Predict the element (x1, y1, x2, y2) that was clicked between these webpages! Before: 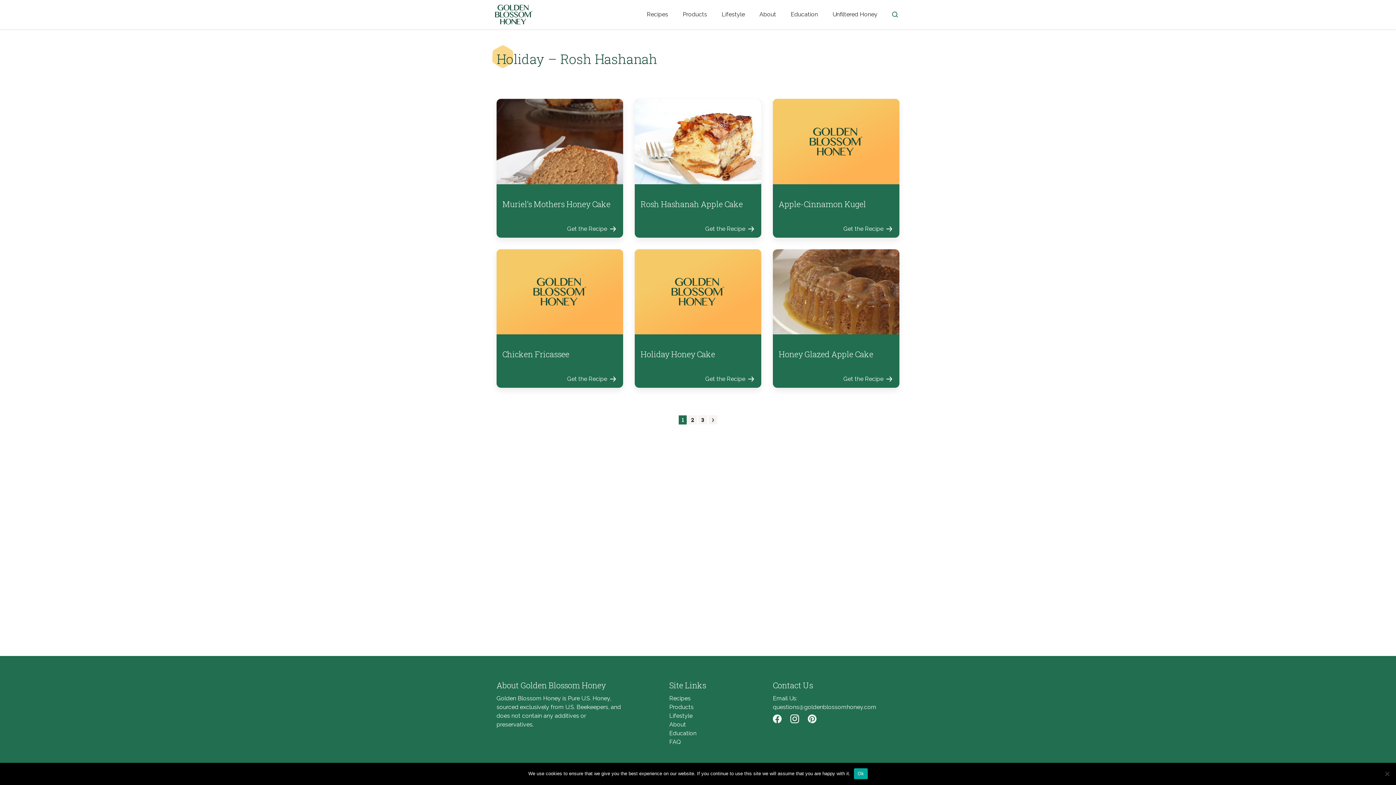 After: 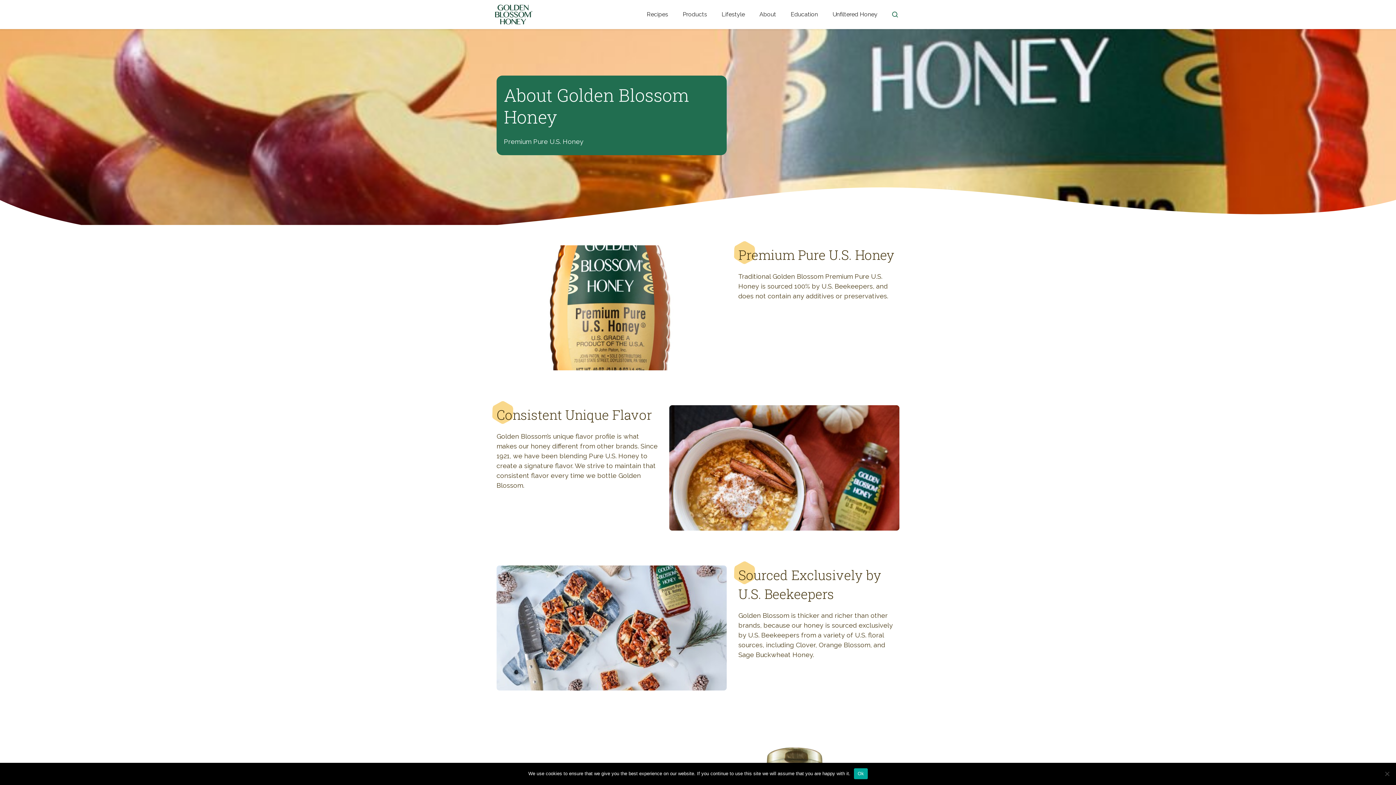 Action: label: About bbox: (669, 721, 686, 728)